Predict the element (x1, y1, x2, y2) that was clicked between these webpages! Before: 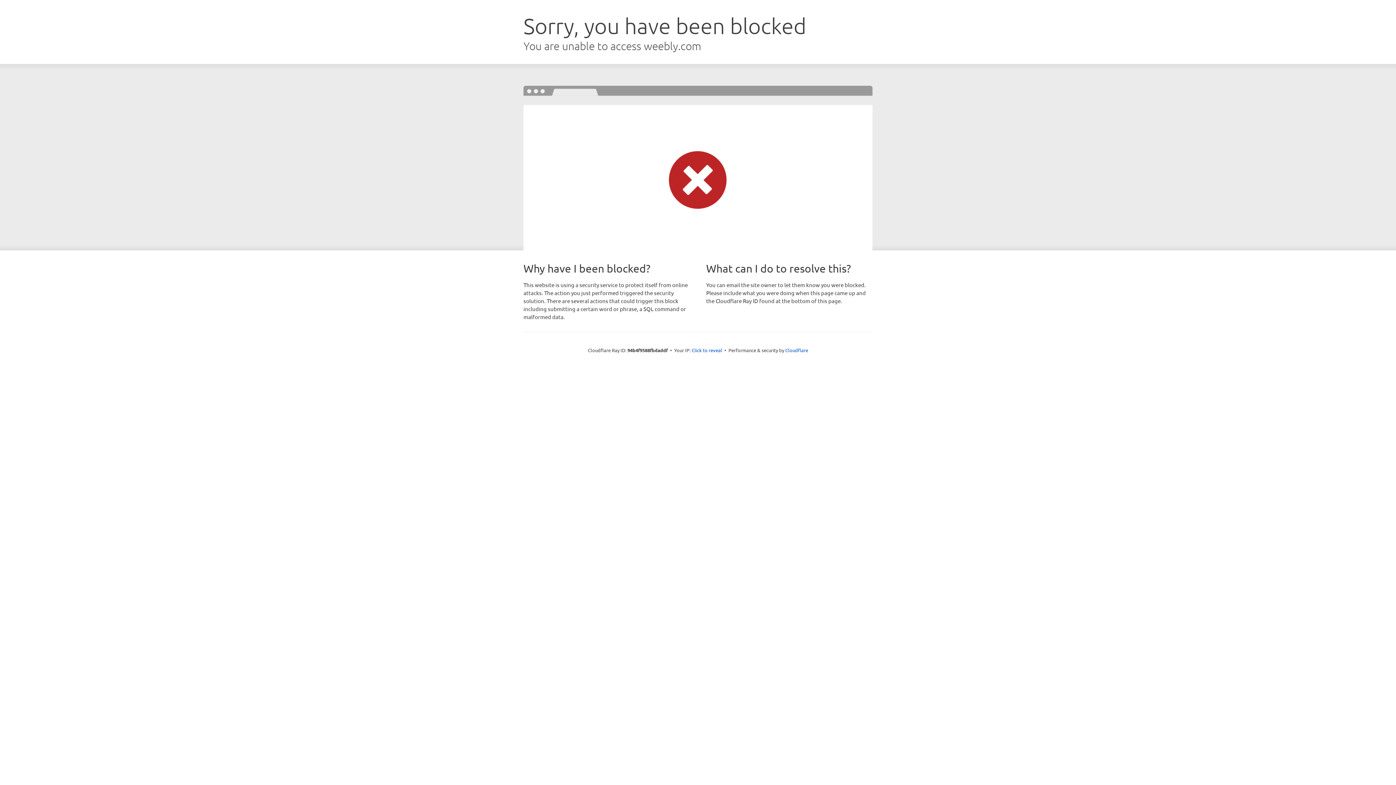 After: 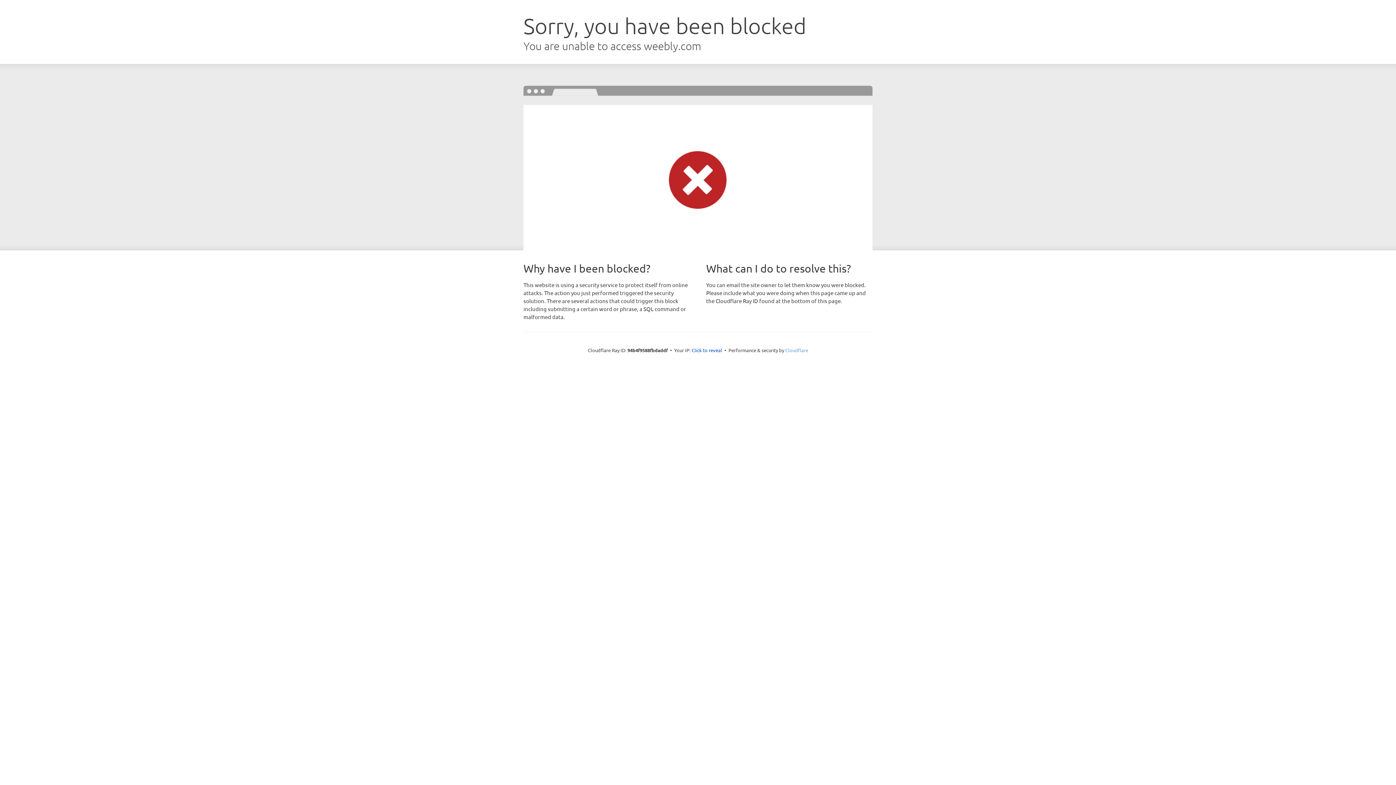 Action: label: Cloudflare bbox: (785, 347, 808, 353)